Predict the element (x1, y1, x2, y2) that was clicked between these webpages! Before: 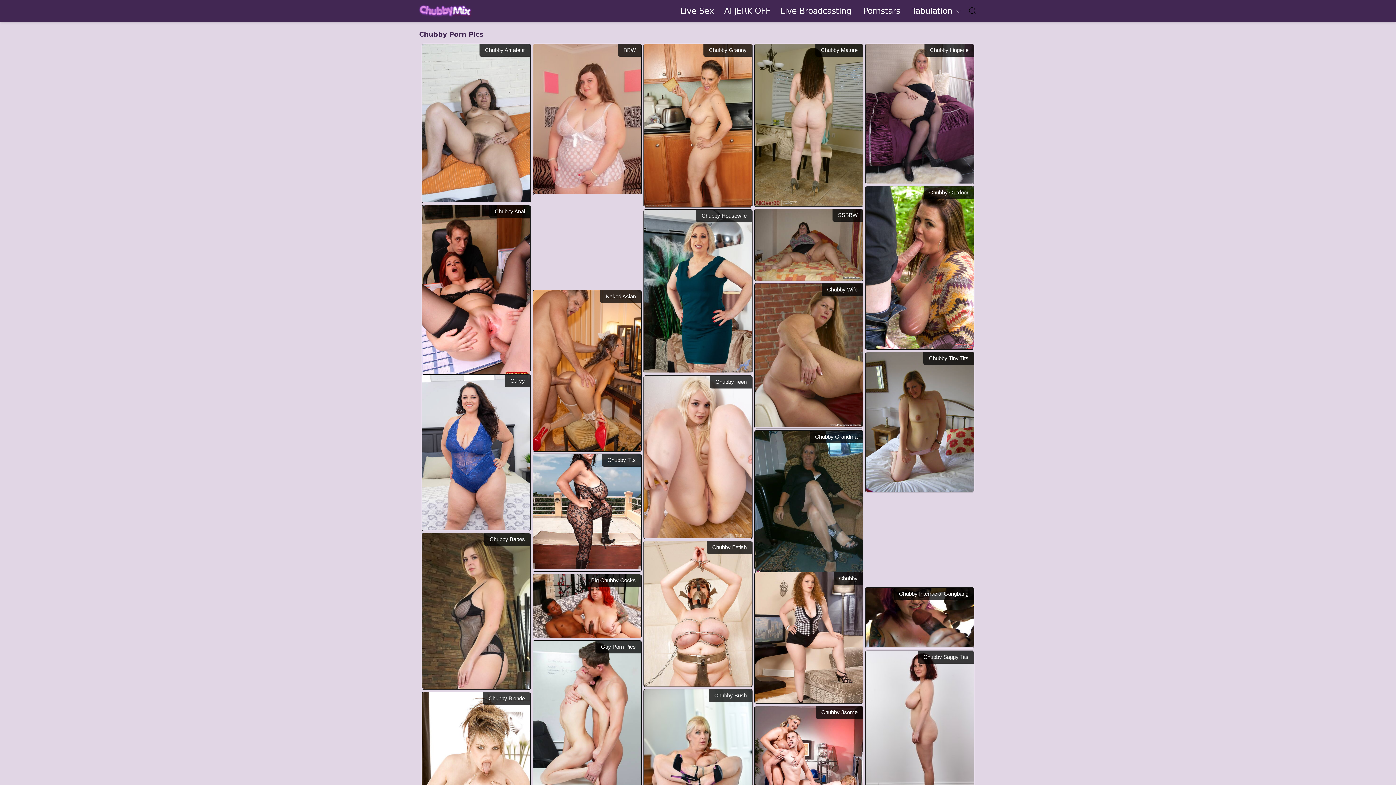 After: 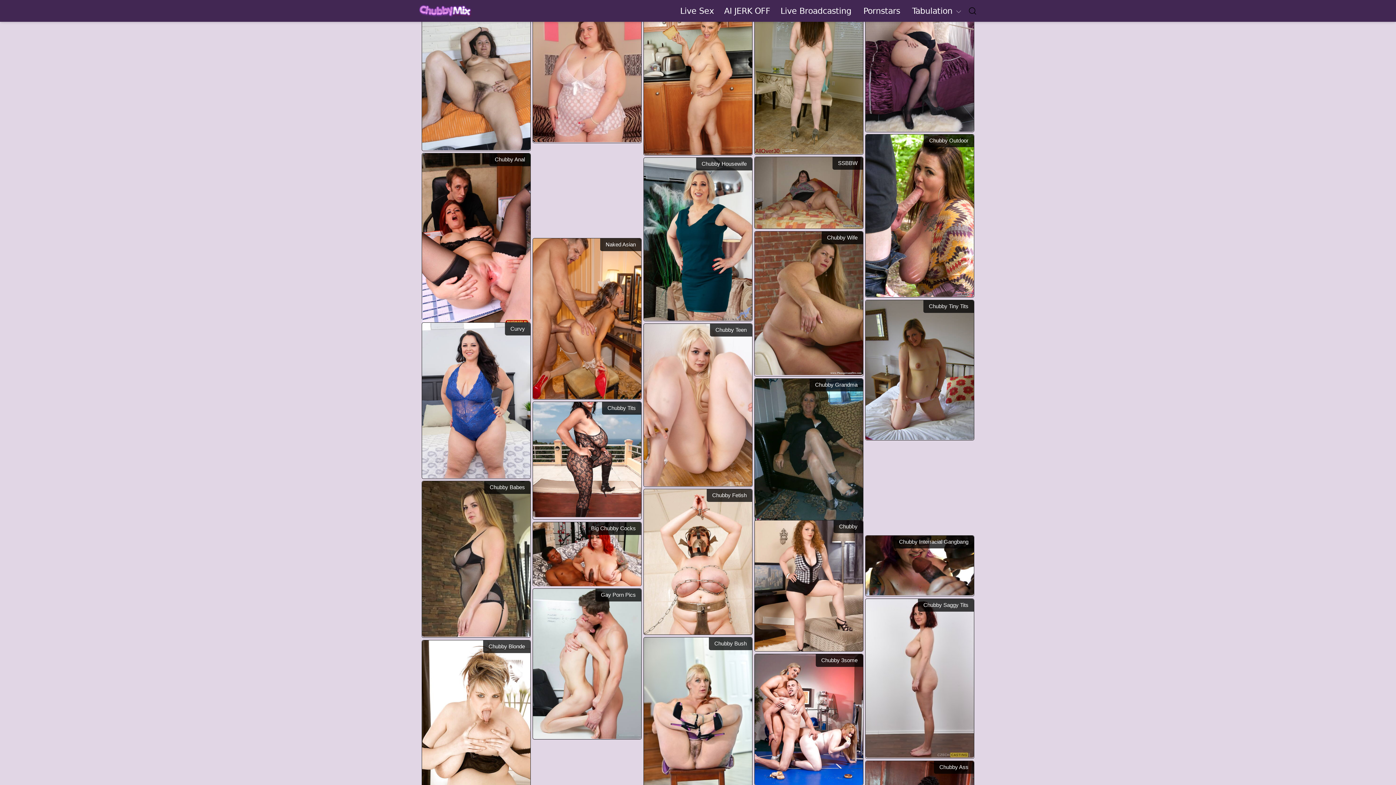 Action: bbox: (754, 706, 863, 837) label: Chubby 3some